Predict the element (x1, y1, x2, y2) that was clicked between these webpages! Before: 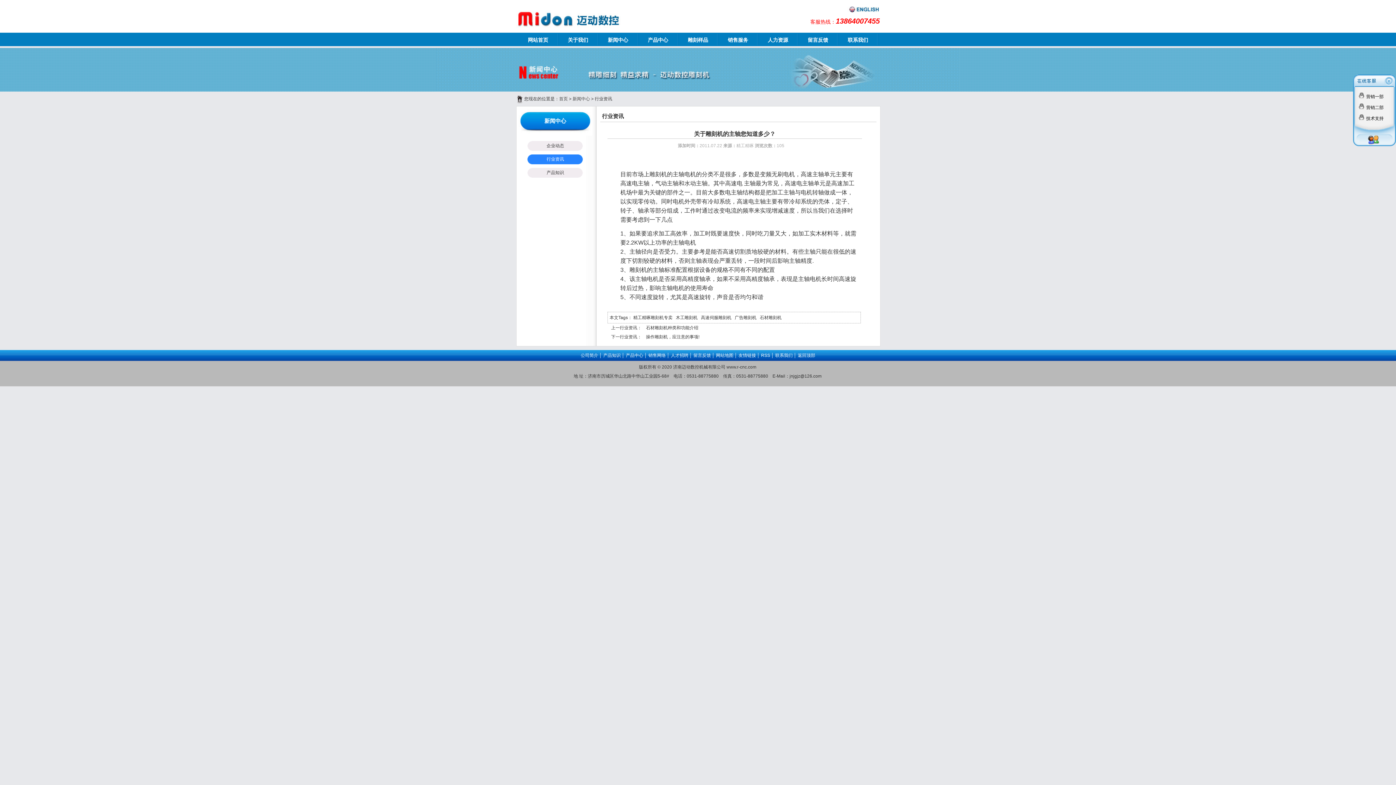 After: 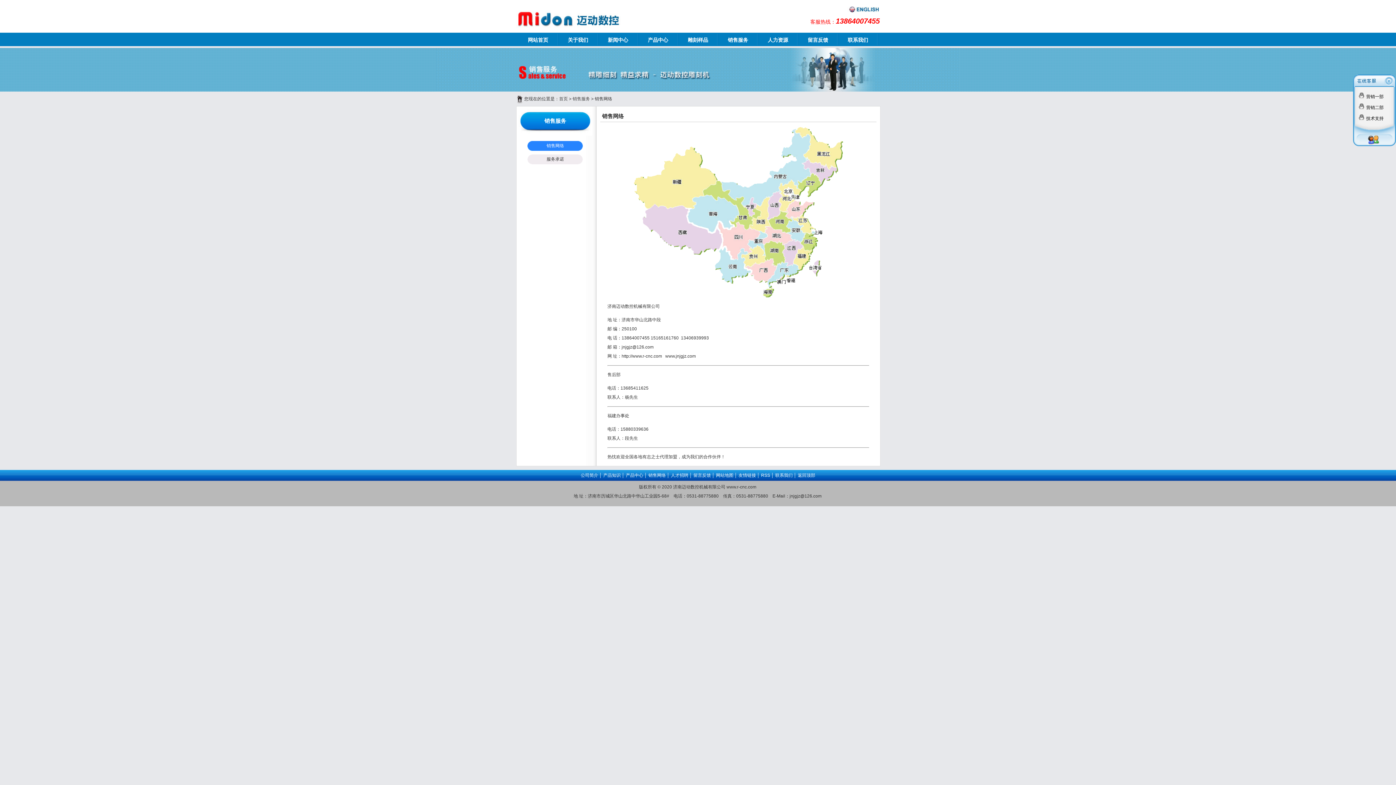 Action: label: 销售网络 bbox: (648, 353, 666, 358)